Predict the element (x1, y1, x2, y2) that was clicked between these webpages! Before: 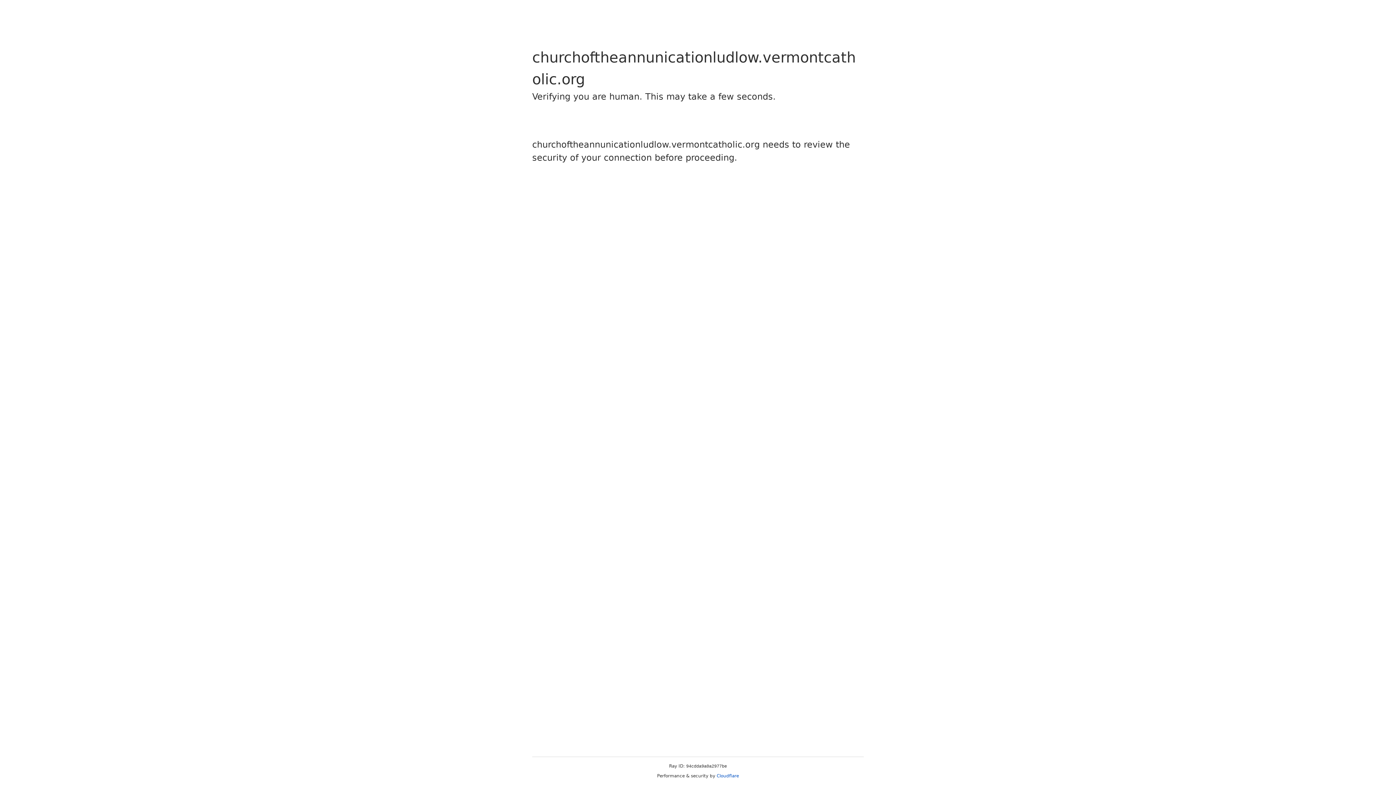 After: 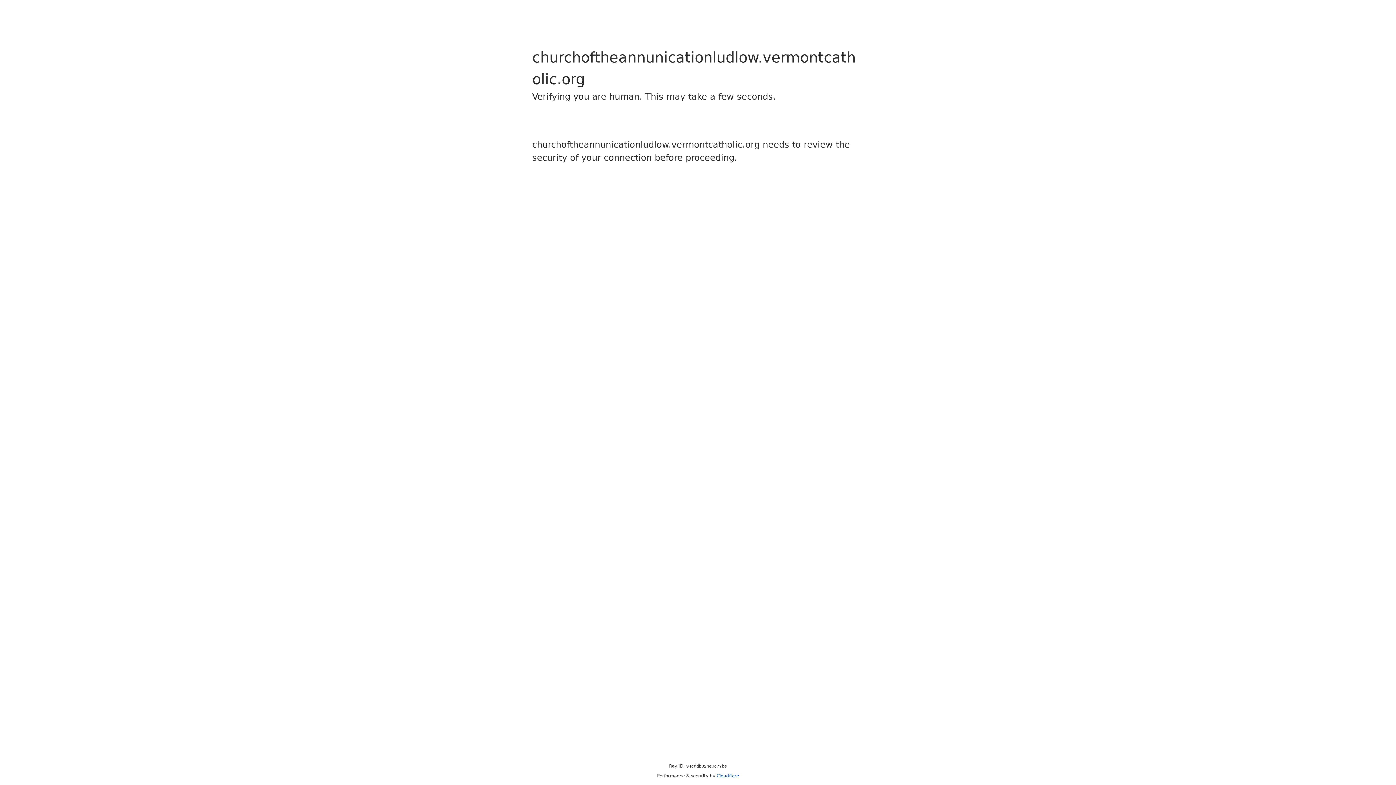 Action: label: Cloudflare bbox: (716, 773, 739, 778)